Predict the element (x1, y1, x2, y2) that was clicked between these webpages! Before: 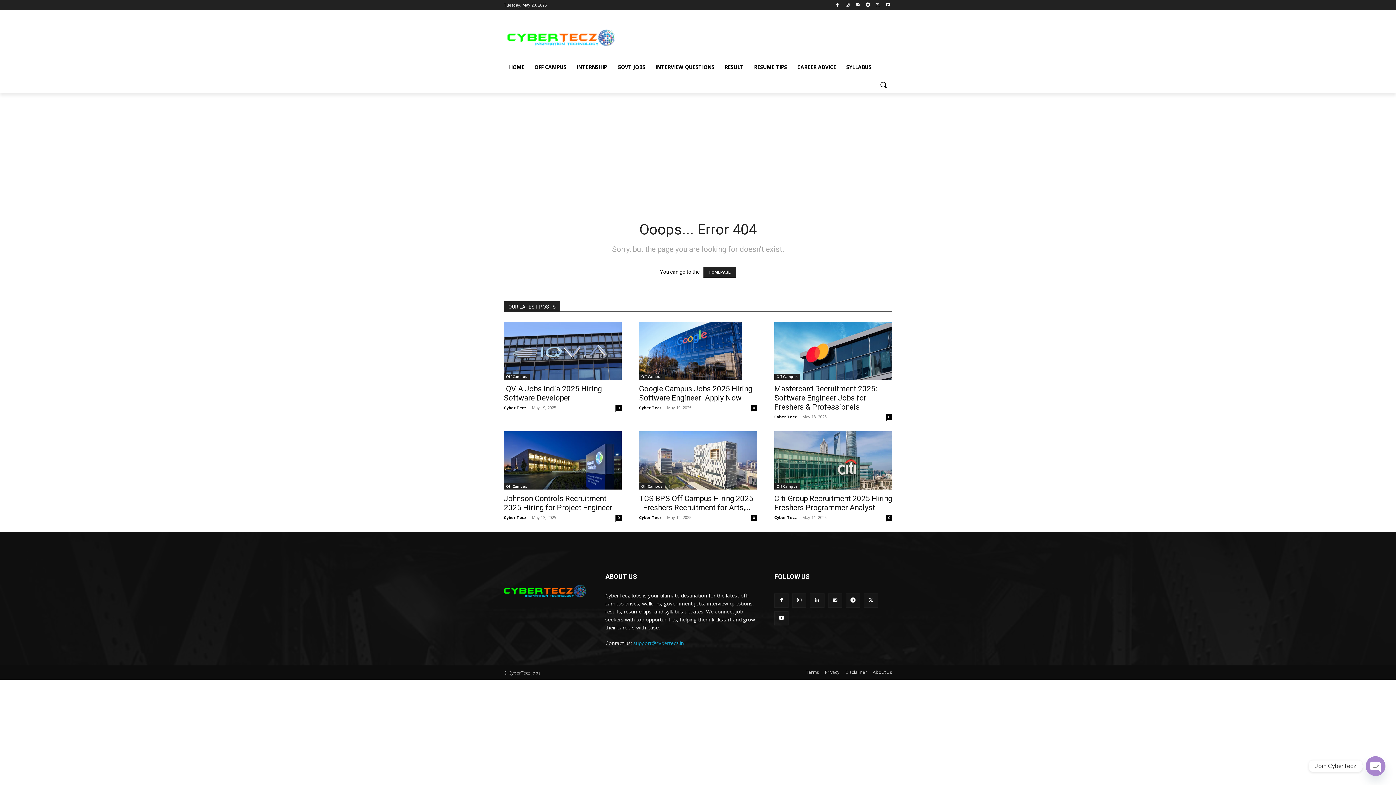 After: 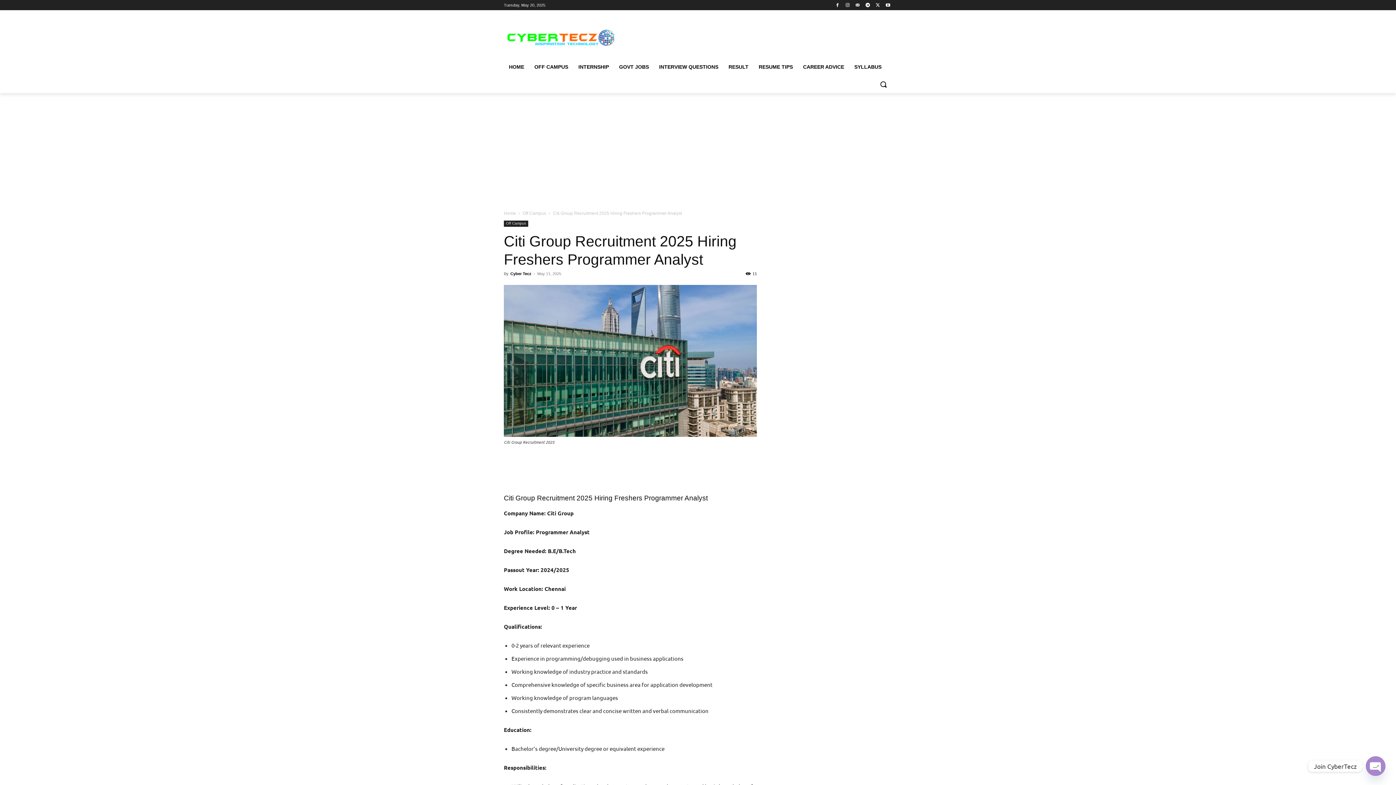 Action: label: 0 bbox: (886, 514, 892, 521)